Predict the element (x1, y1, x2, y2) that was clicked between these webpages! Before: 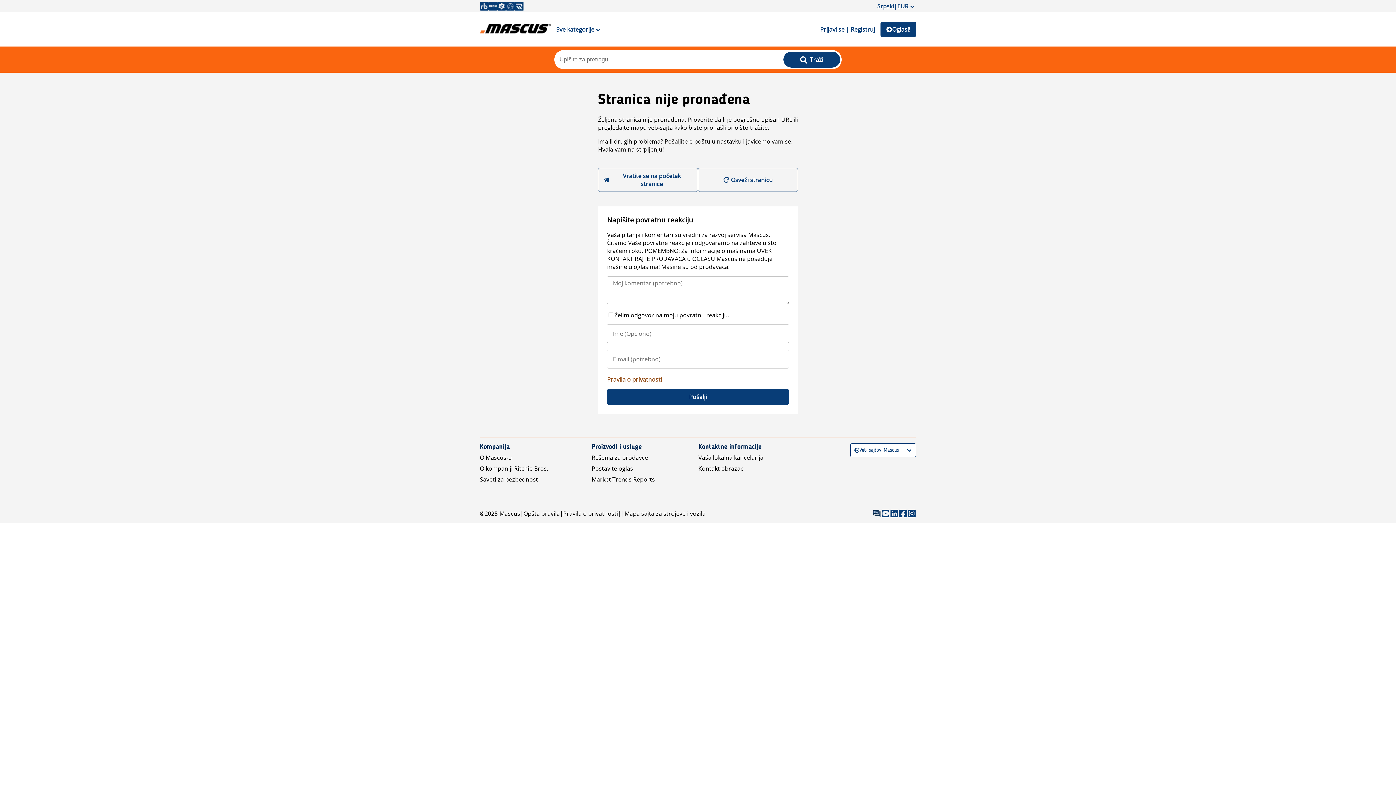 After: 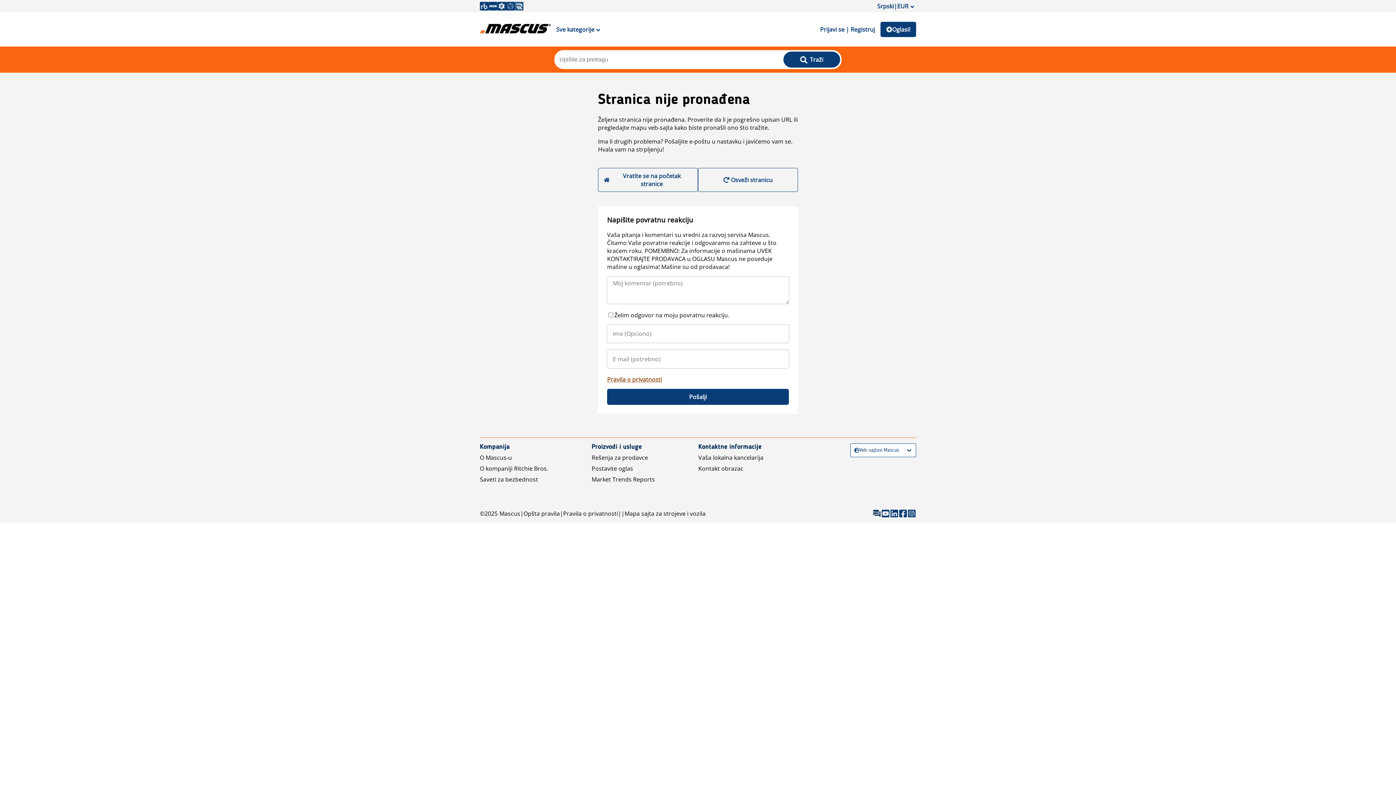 Action: bbox: (514, 1, 523, 10)